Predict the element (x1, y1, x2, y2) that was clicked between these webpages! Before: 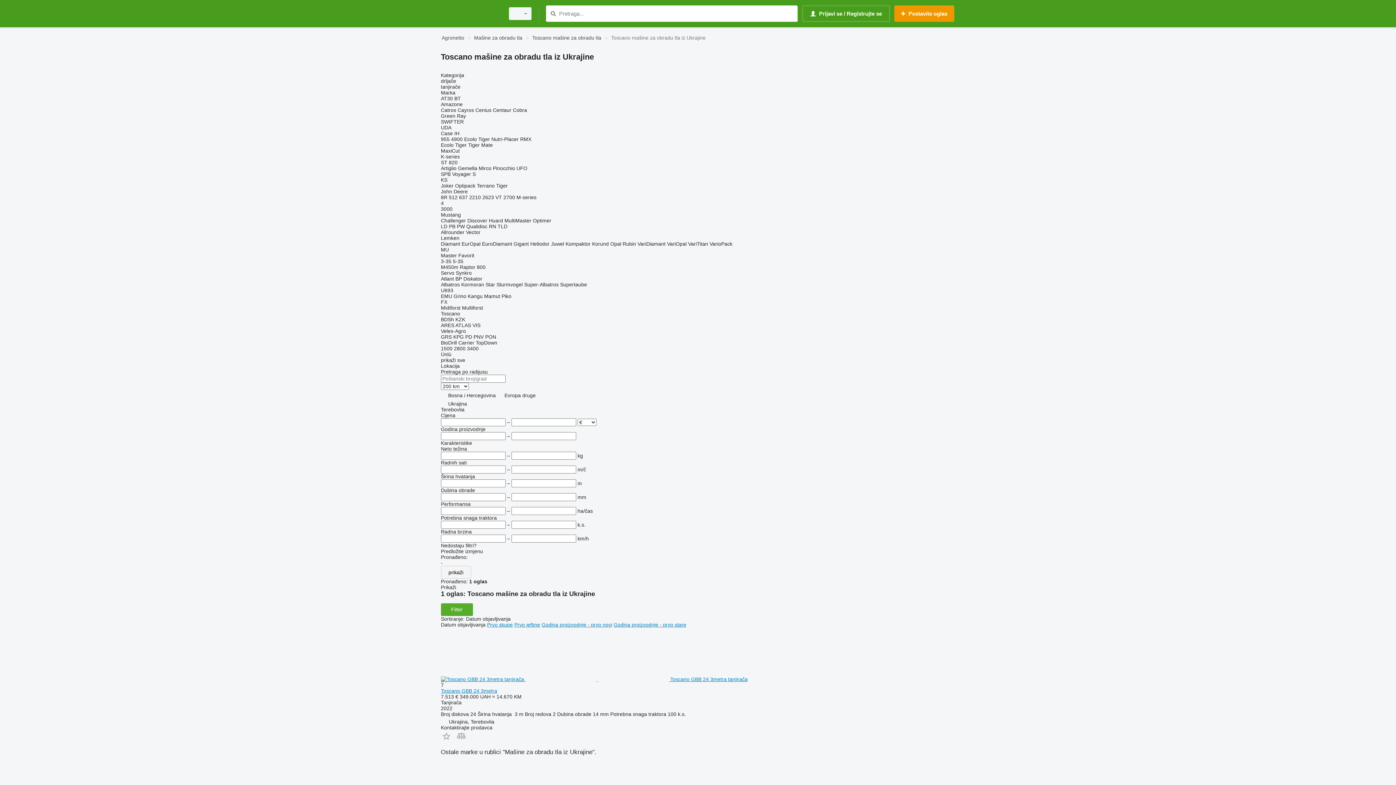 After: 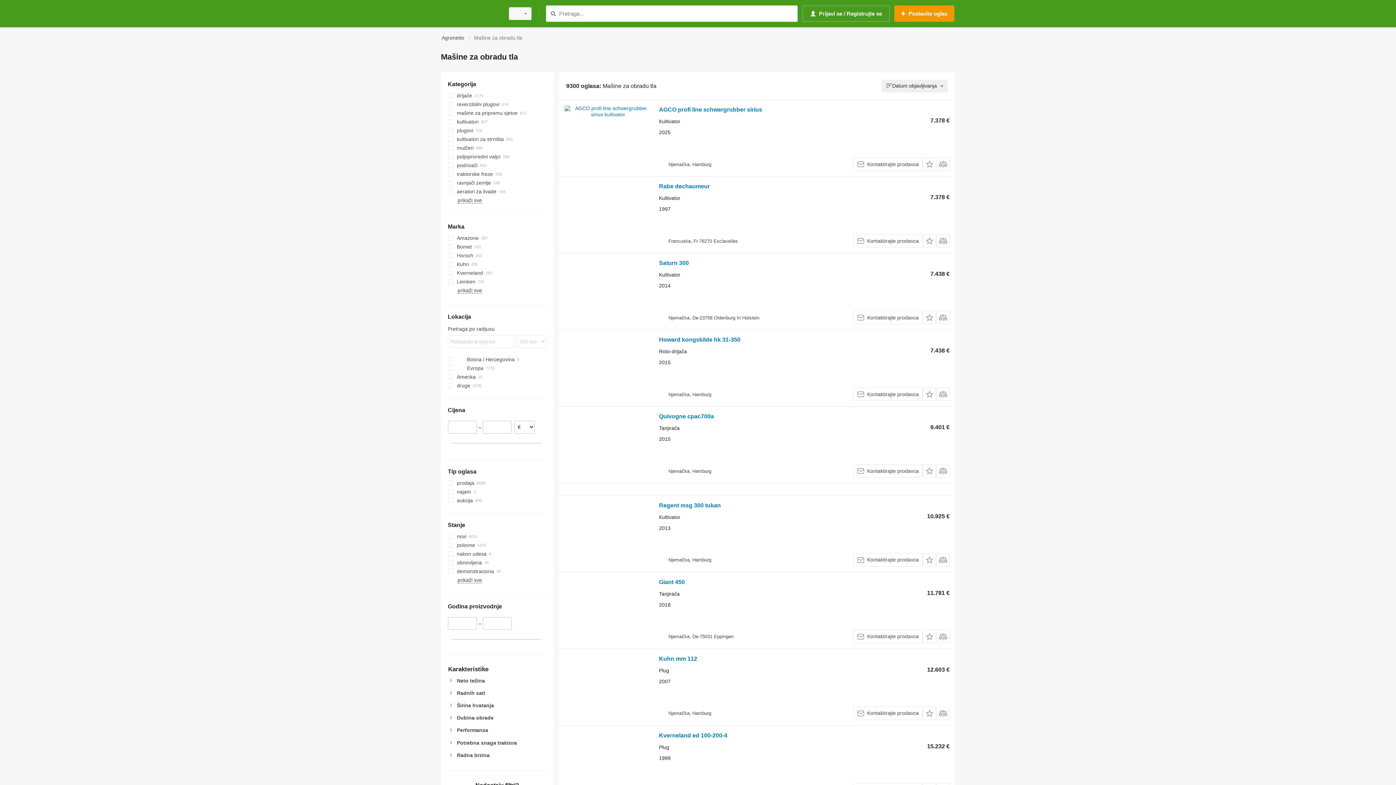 Action: bbox: (474, 33, 522, 42) label: Mašine za obradu tla